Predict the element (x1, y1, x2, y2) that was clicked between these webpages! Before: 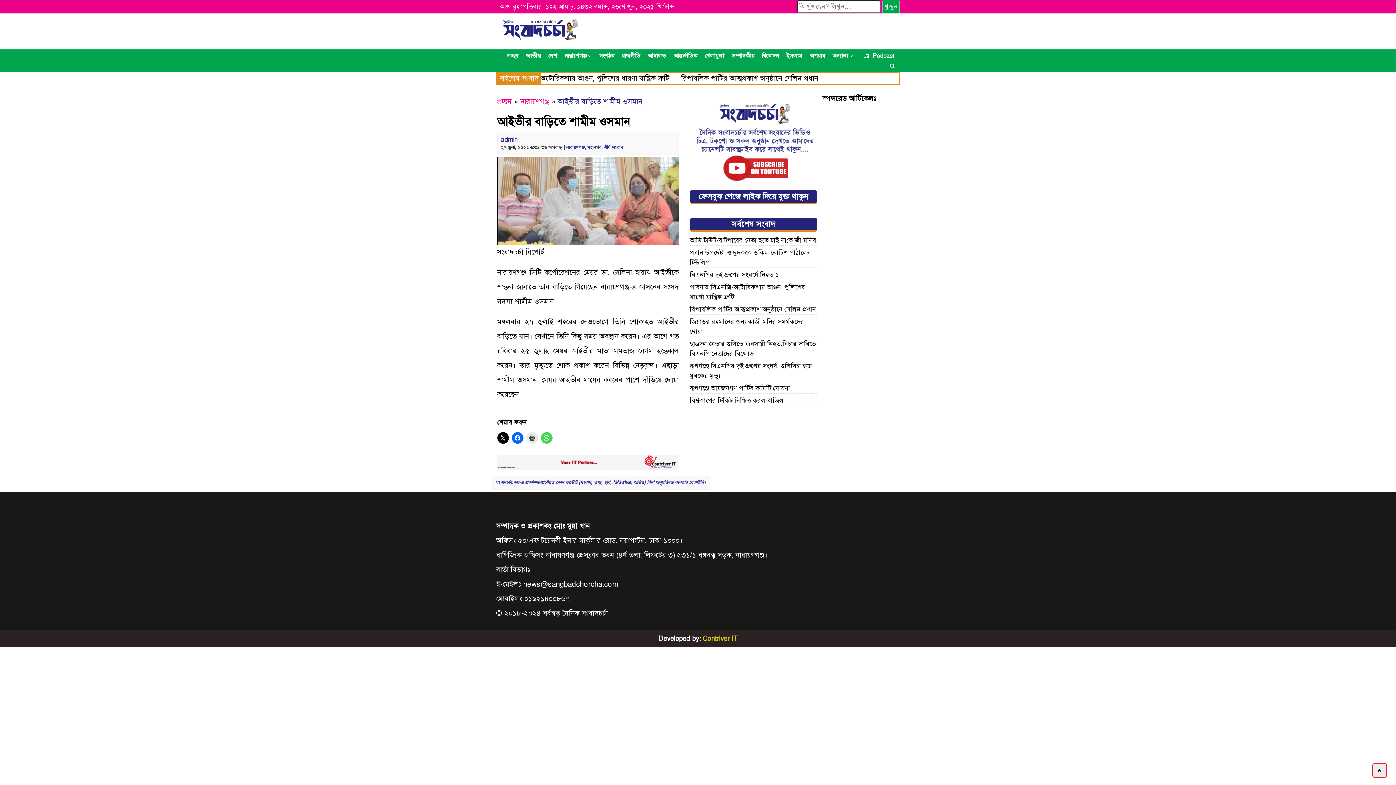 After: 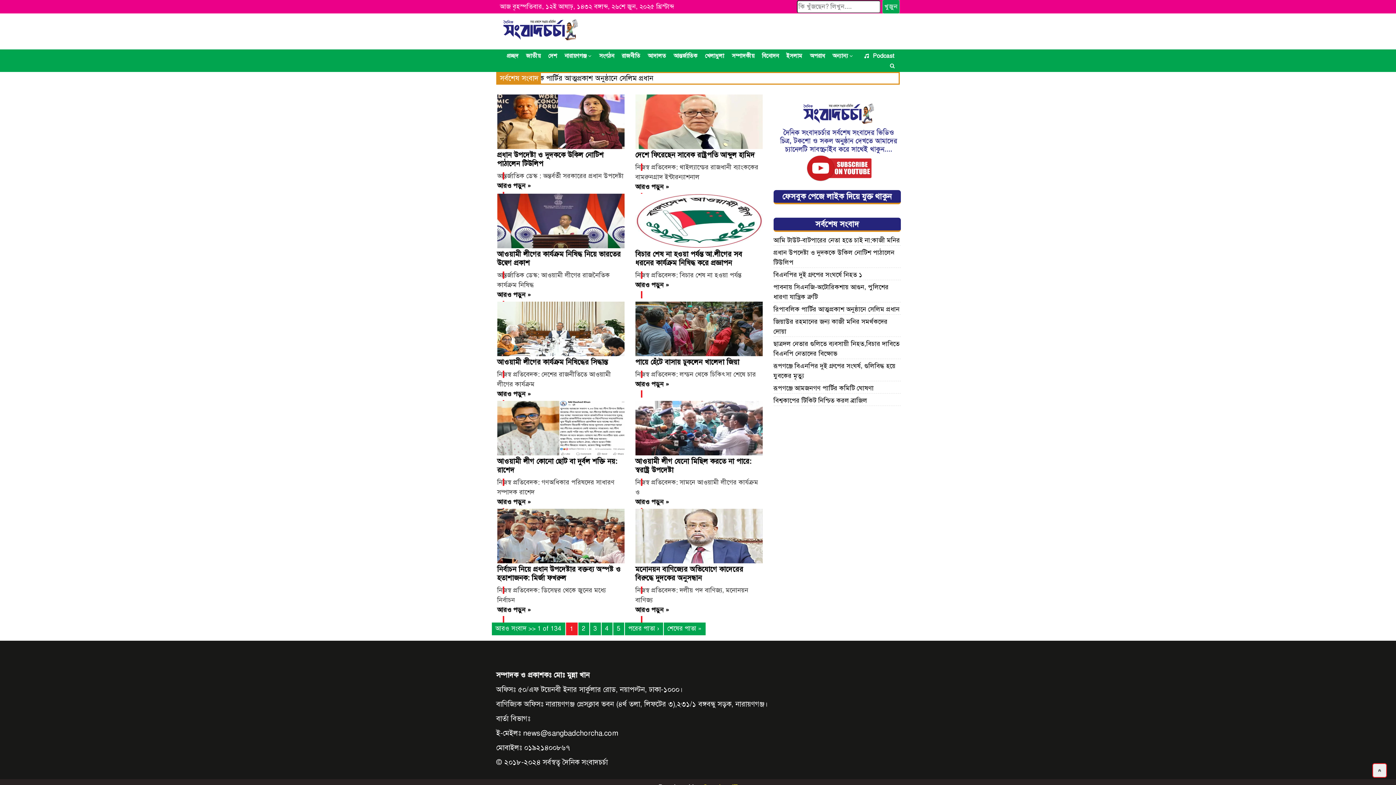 Action: bbox: (616, 51, 645, 60) label: রাজনীতি